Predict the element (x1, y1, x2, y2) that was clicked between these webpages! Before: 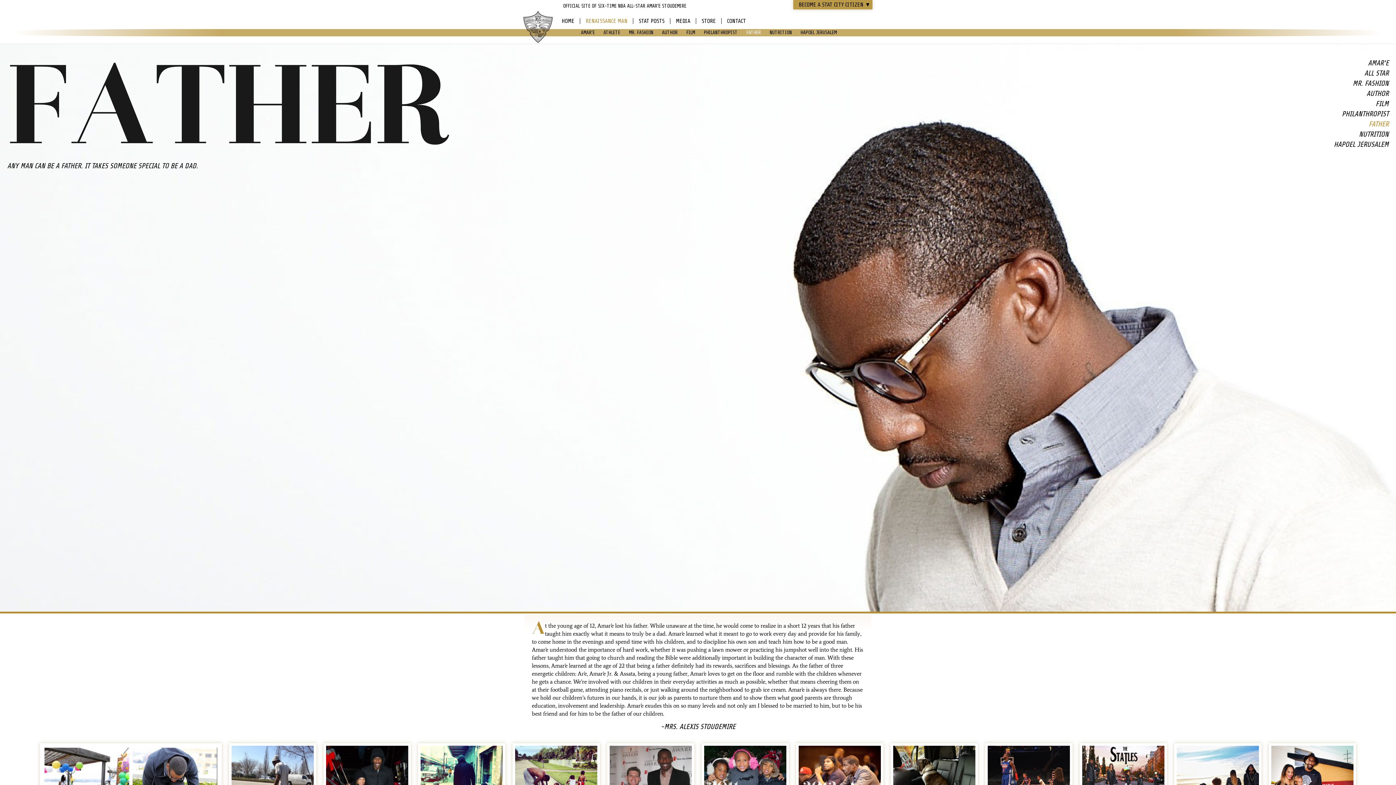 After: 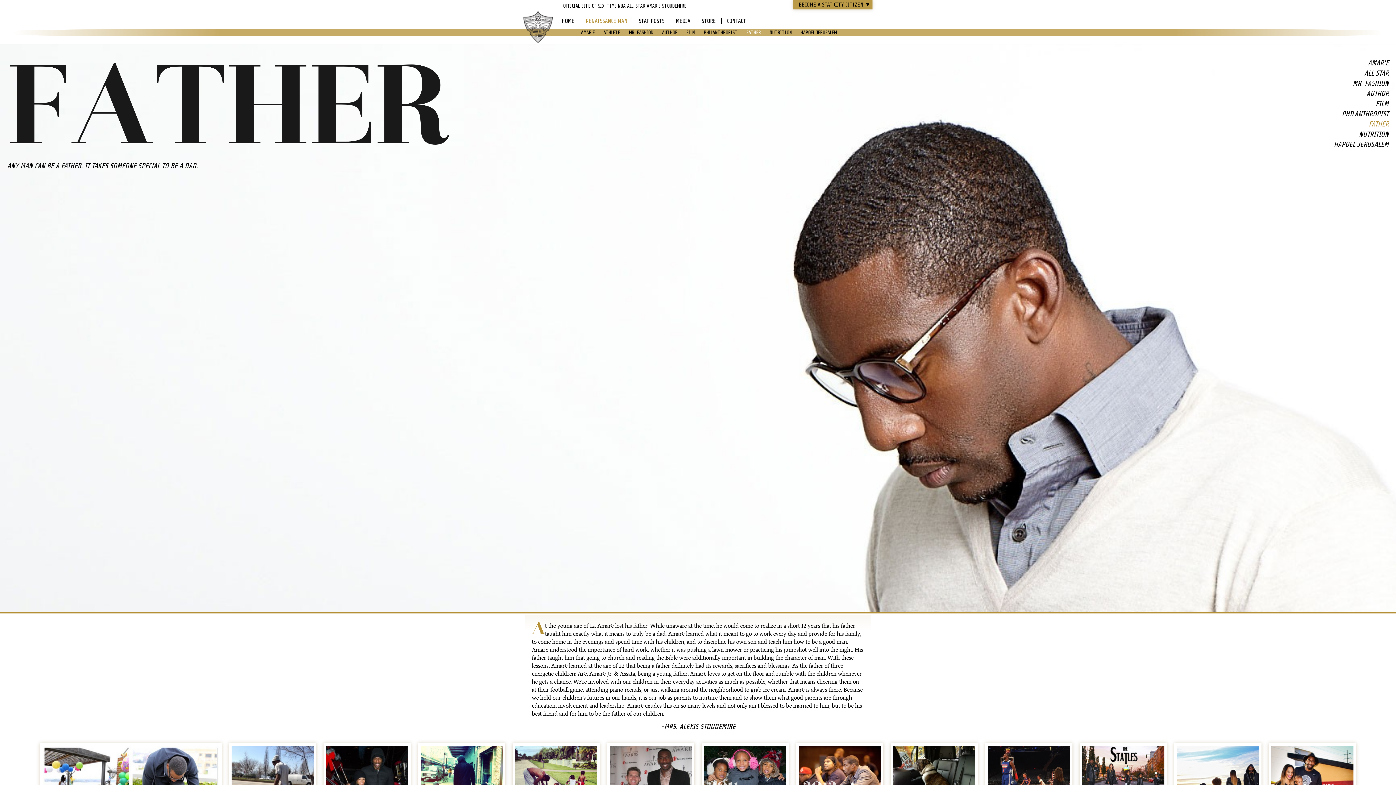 Action: label: FATHER bbox: (1369, 120, 1389, 128)